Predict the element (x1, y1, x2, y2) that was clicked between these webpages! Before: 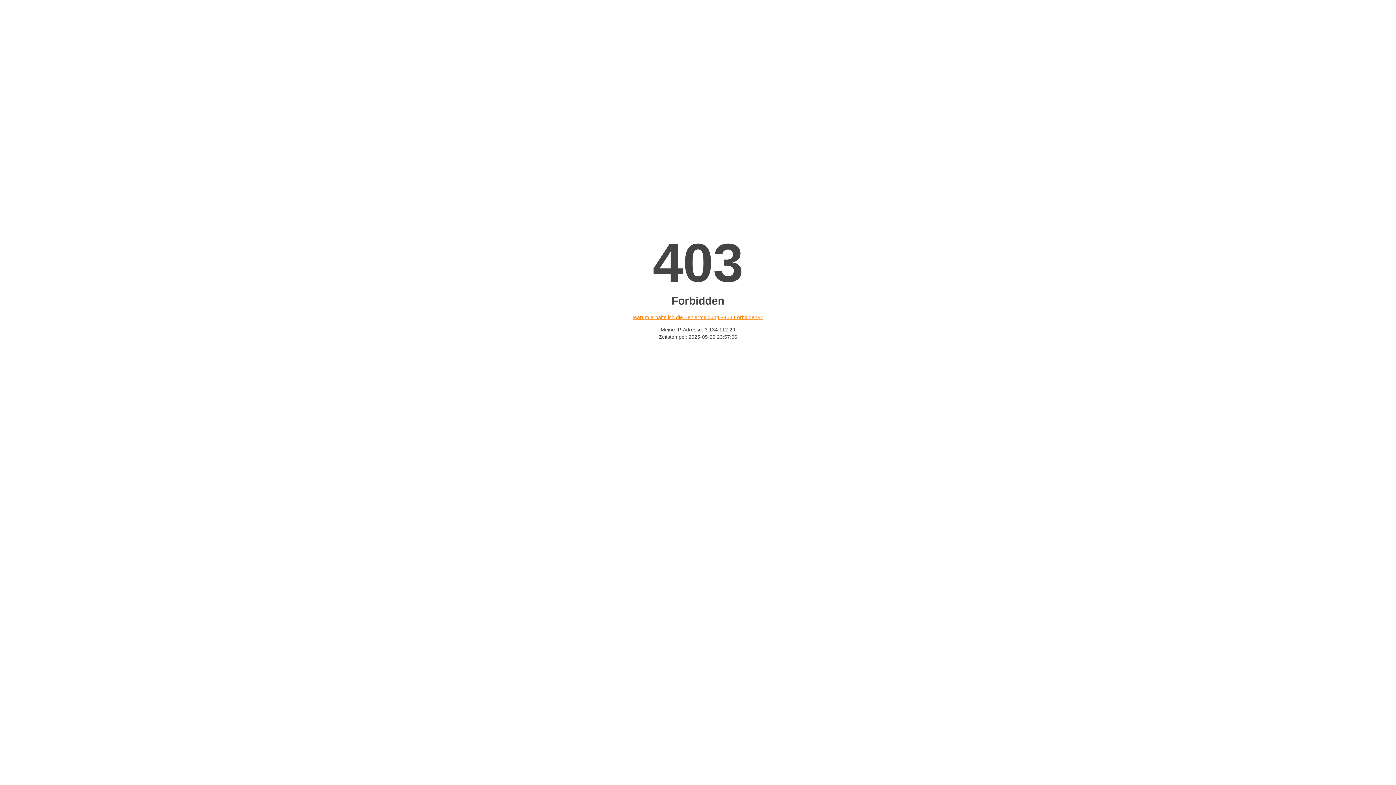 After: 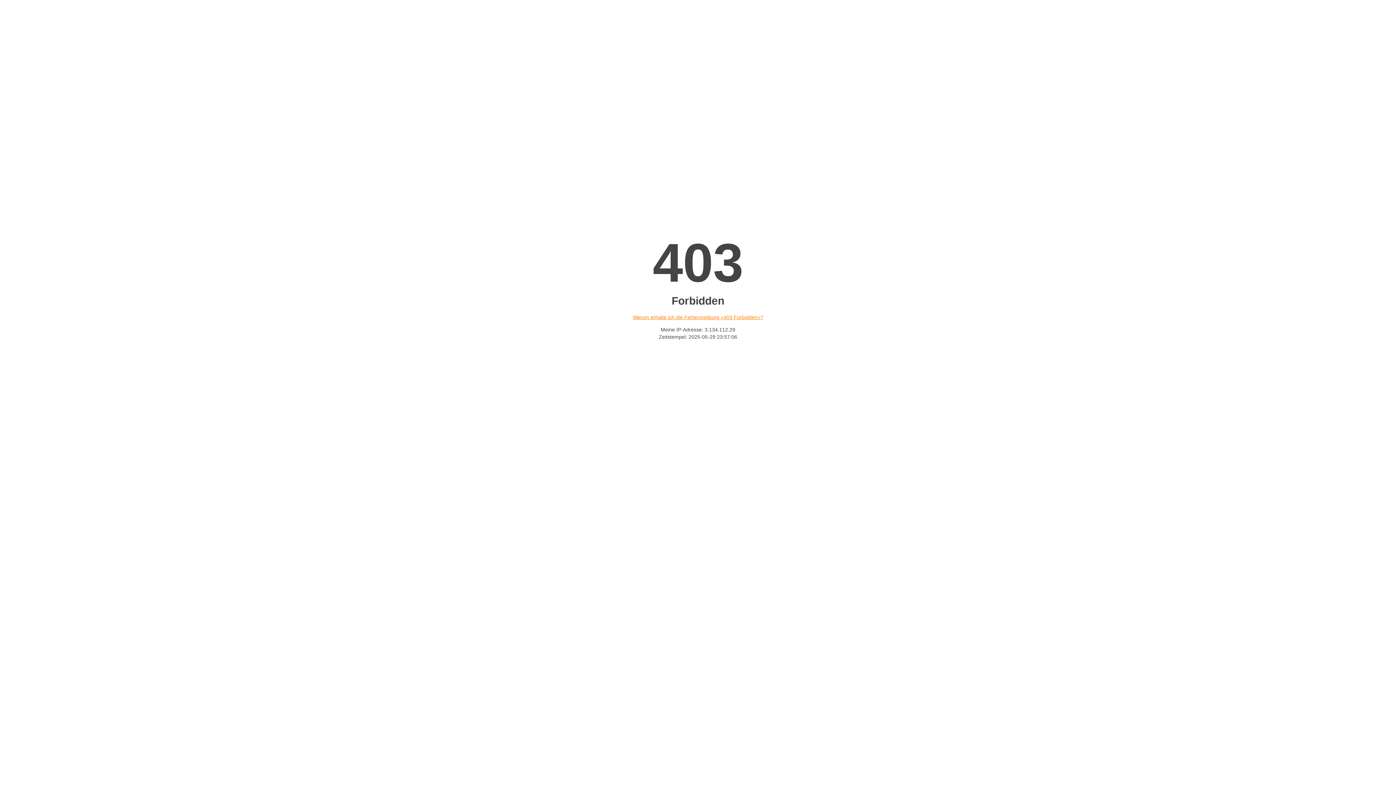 Action: label: Warum erhalte ich die Fehlermeldung «403 Forbidden»? bbox: (632, 314, 763, 320)